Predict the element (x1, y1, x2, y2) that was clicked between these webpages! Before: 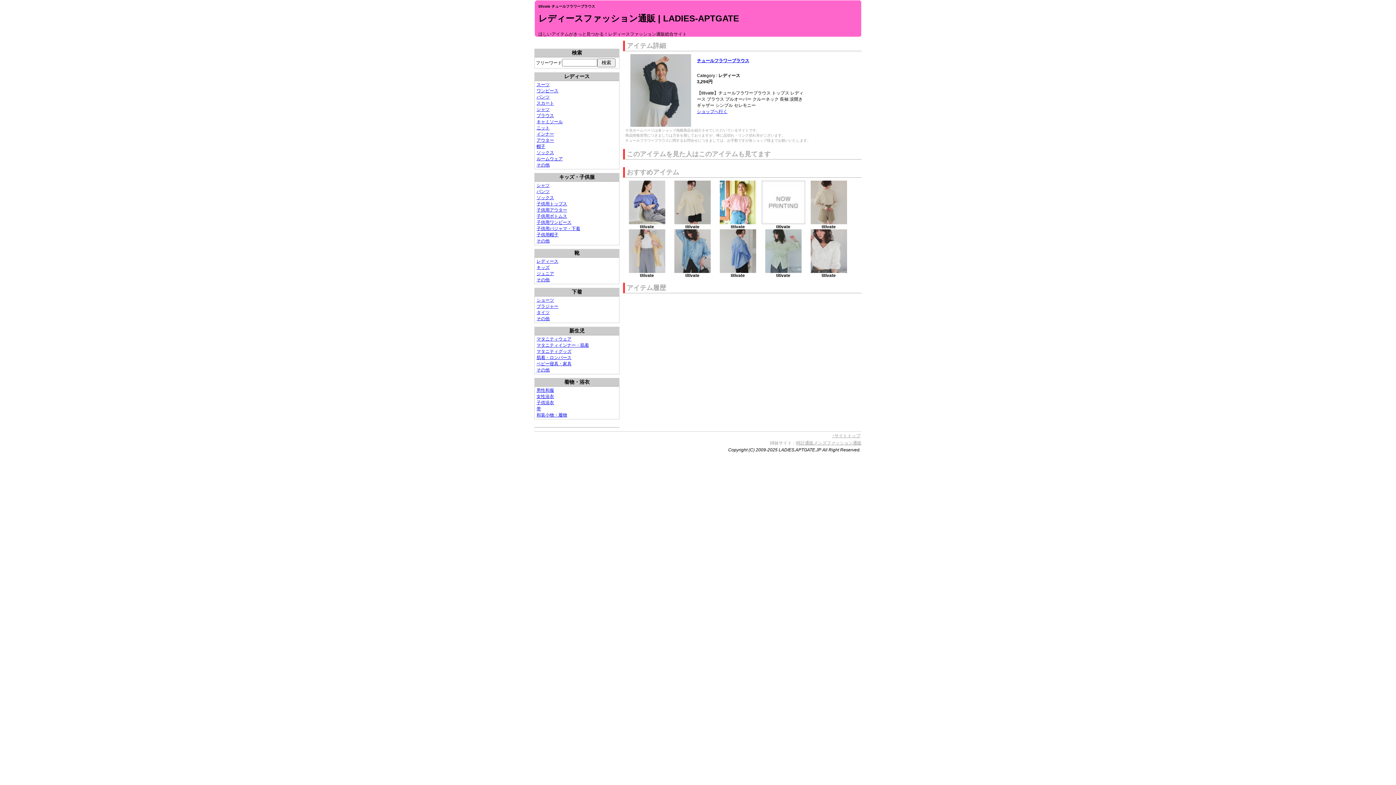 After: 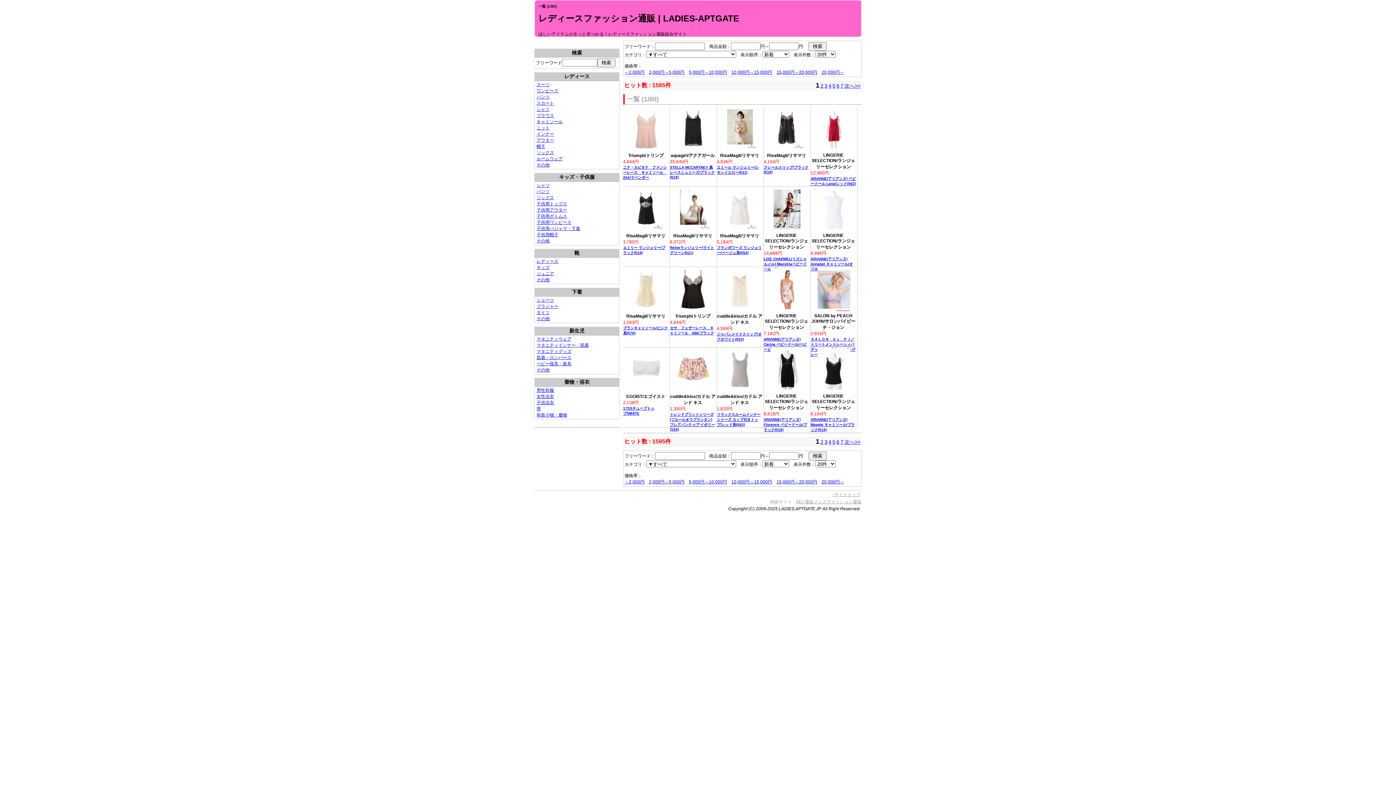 Action: bbox: (536, 131, 617, 137) label: インナー